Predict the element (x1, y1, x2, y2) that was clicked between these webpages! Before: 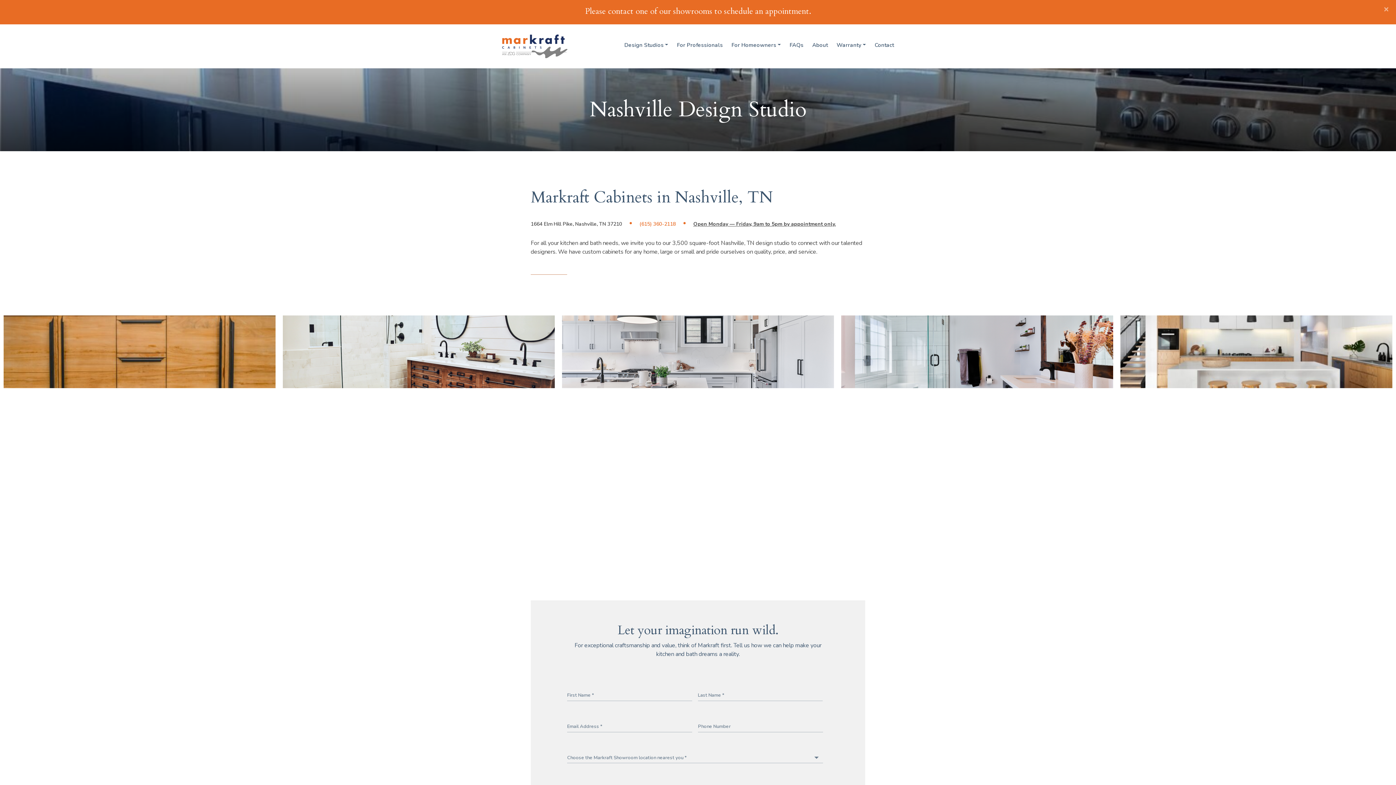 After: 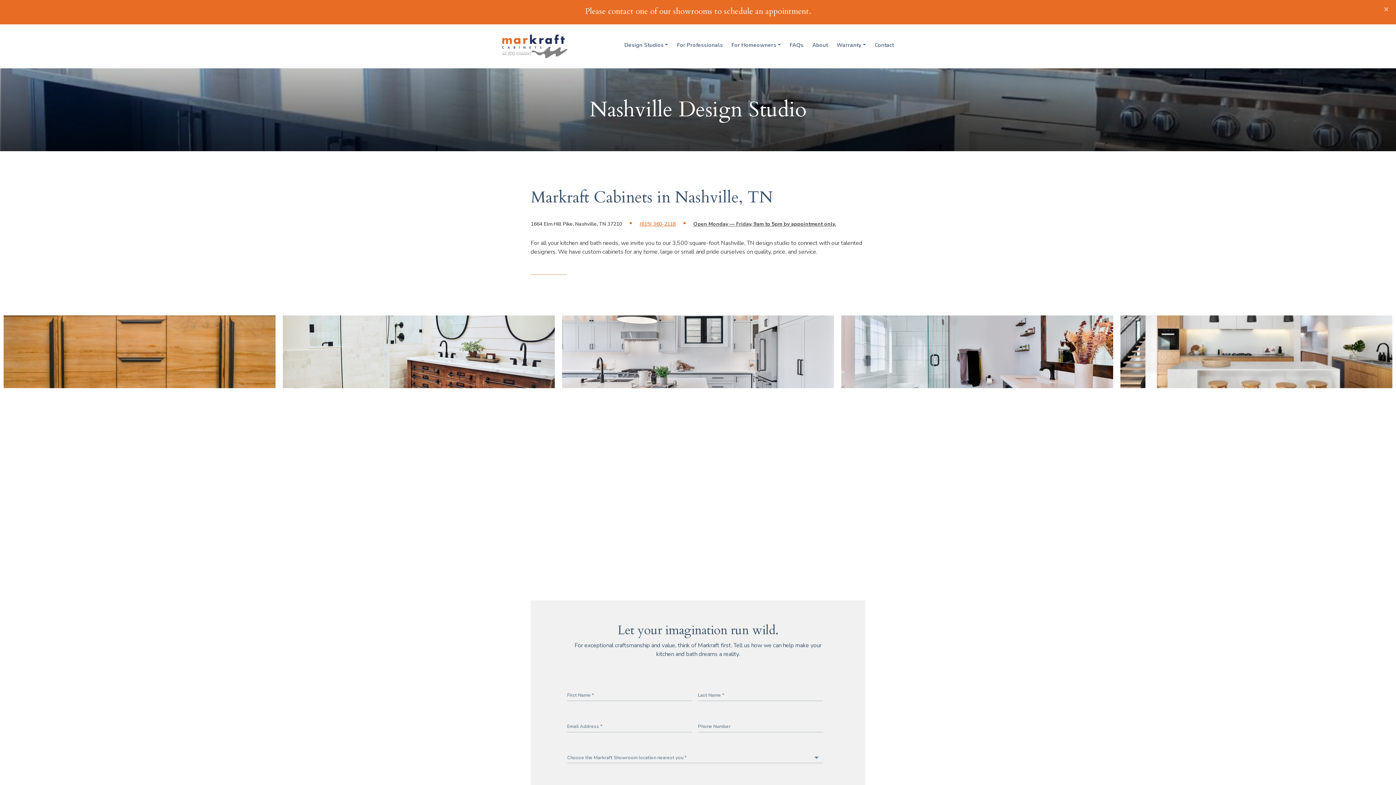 Action: bbox: (639, 220, 676, 227) label: (615) 360-2118